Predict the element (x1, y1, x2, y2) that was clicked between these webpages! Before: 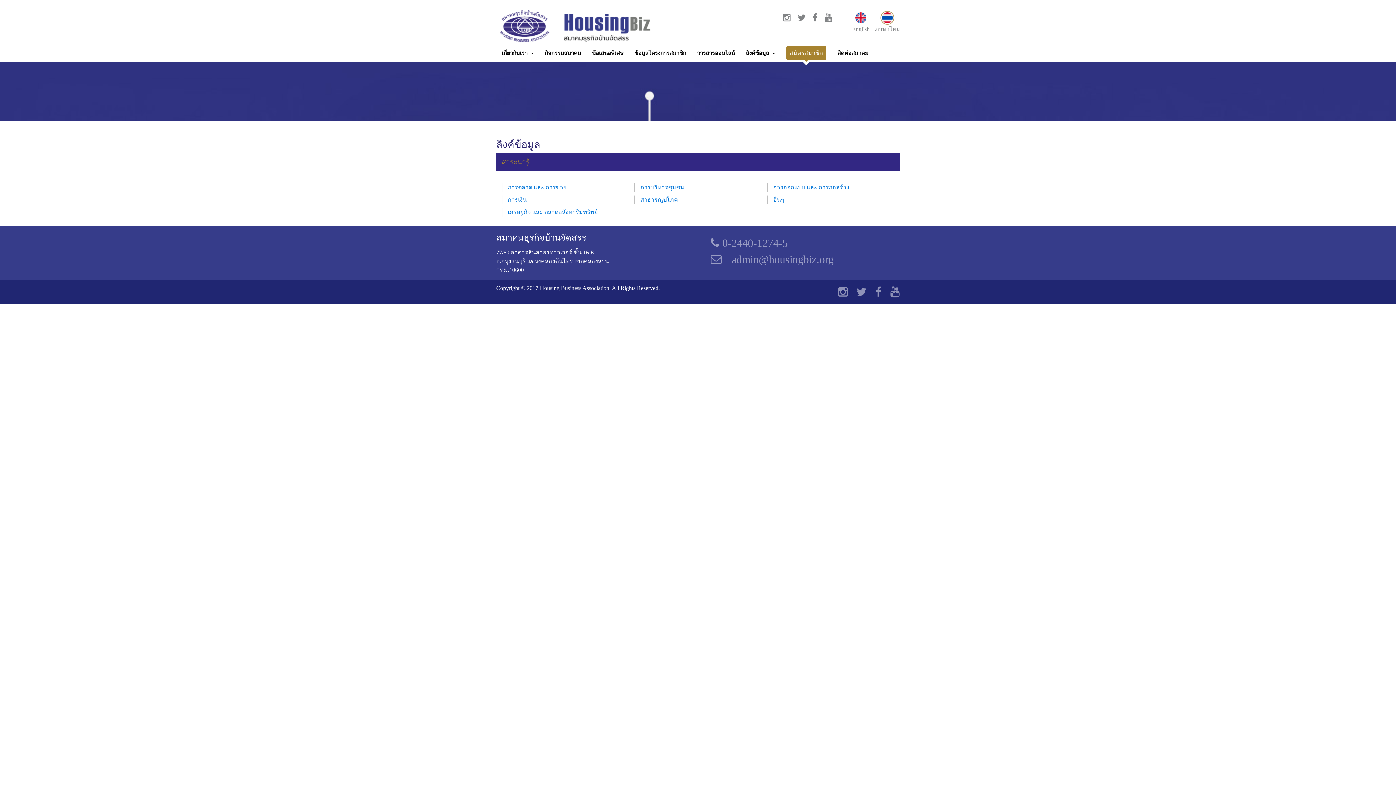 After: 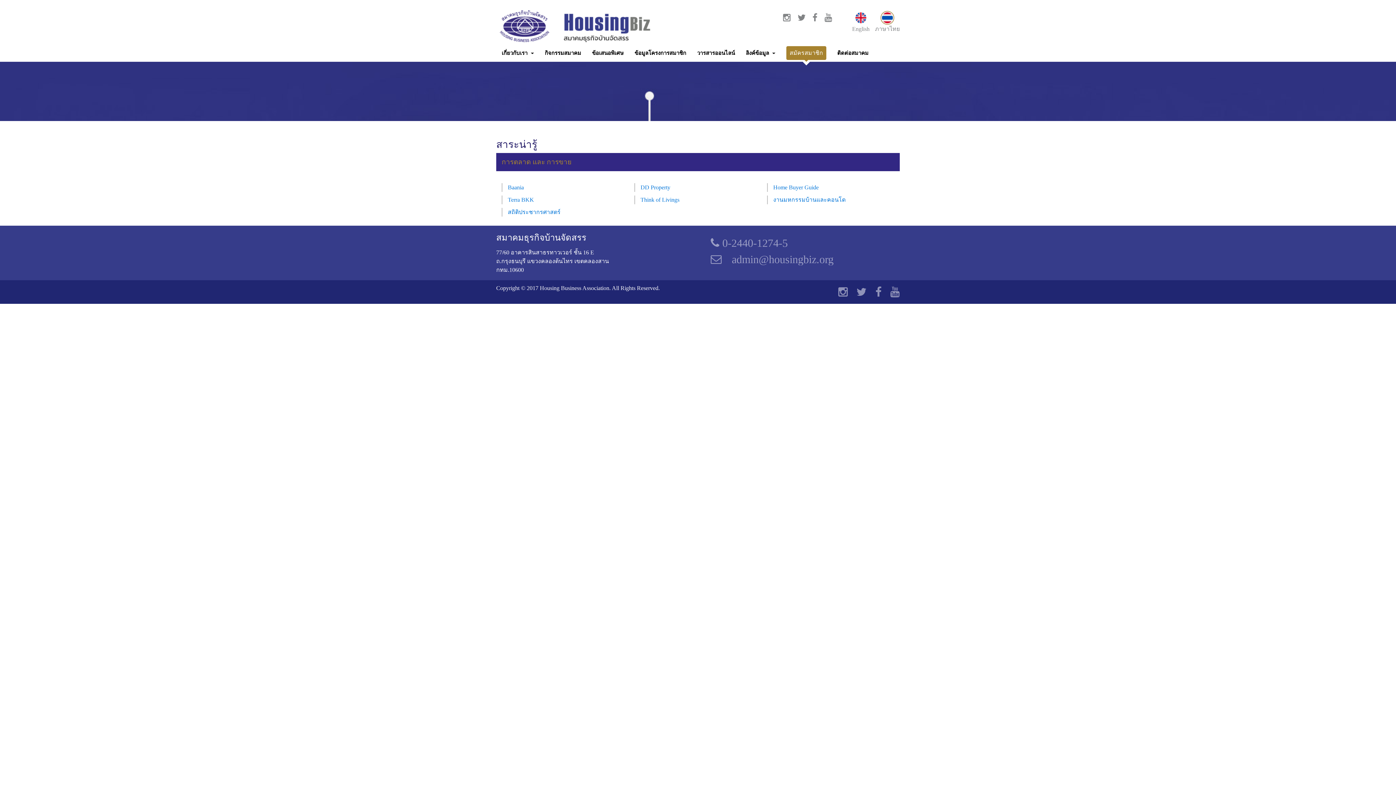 Action: label: การตลาด และ การขาย bbox: (508, 184, 566, 190)